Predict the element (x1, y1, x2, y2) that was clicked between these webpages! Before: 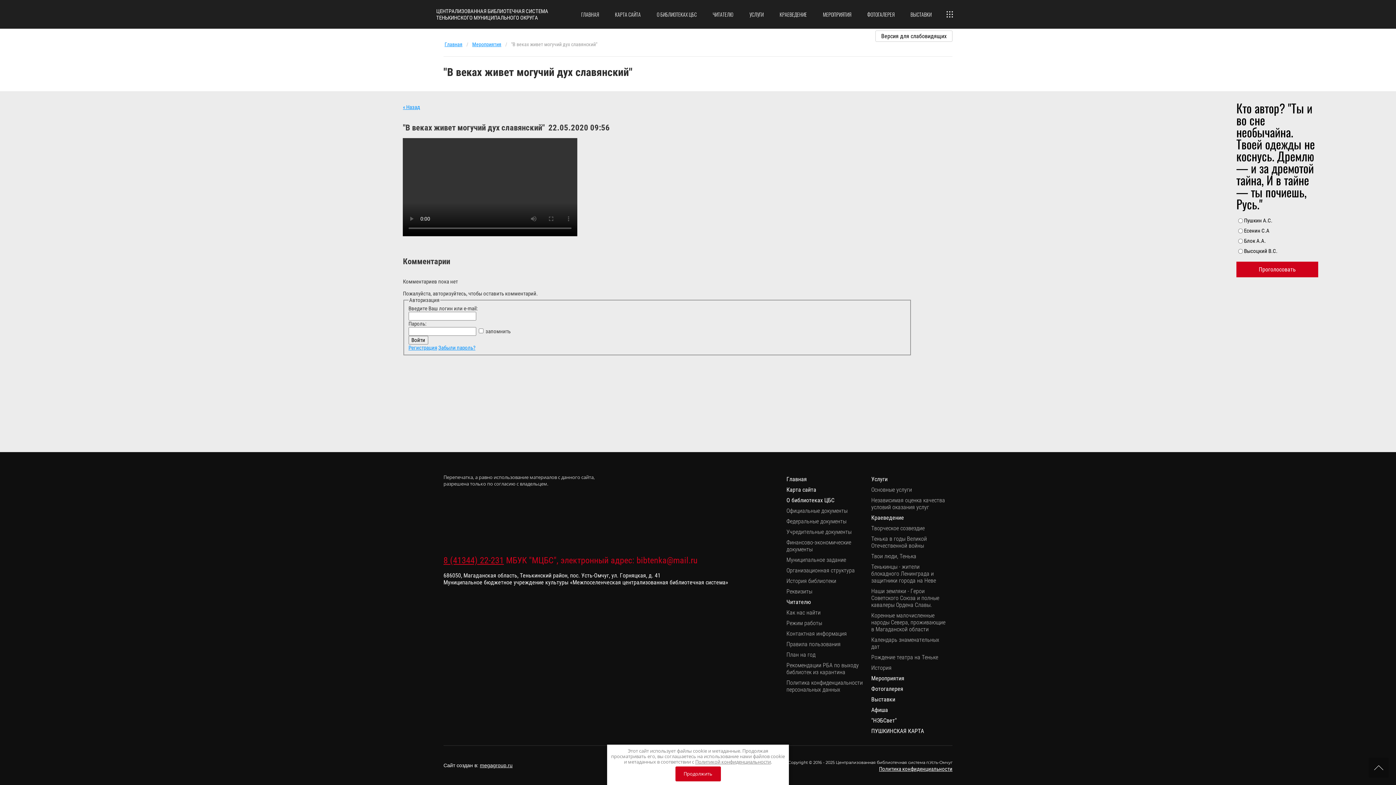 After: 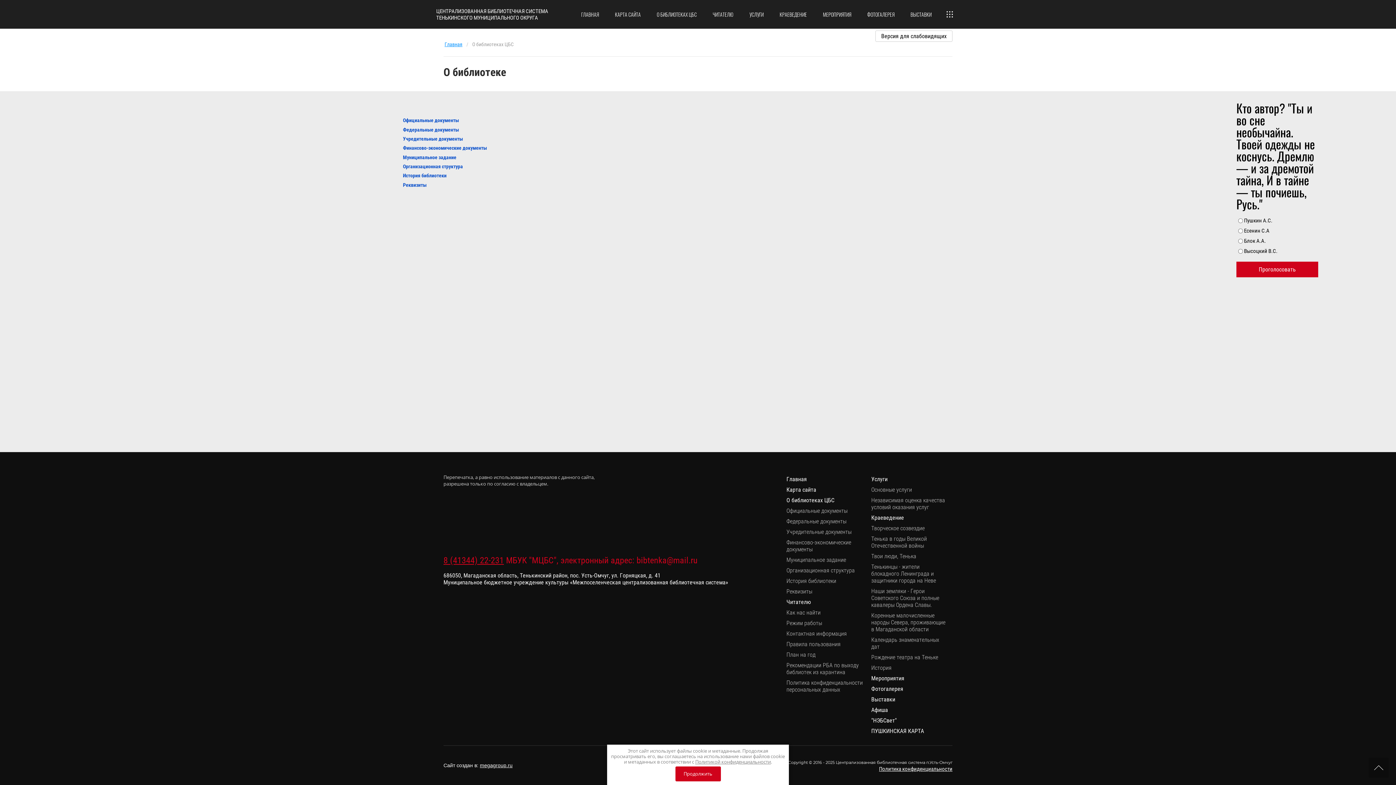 Action: bbox: (649, 0, 704, 28) label: О БИБЛИОТЕКАХ ЦБС